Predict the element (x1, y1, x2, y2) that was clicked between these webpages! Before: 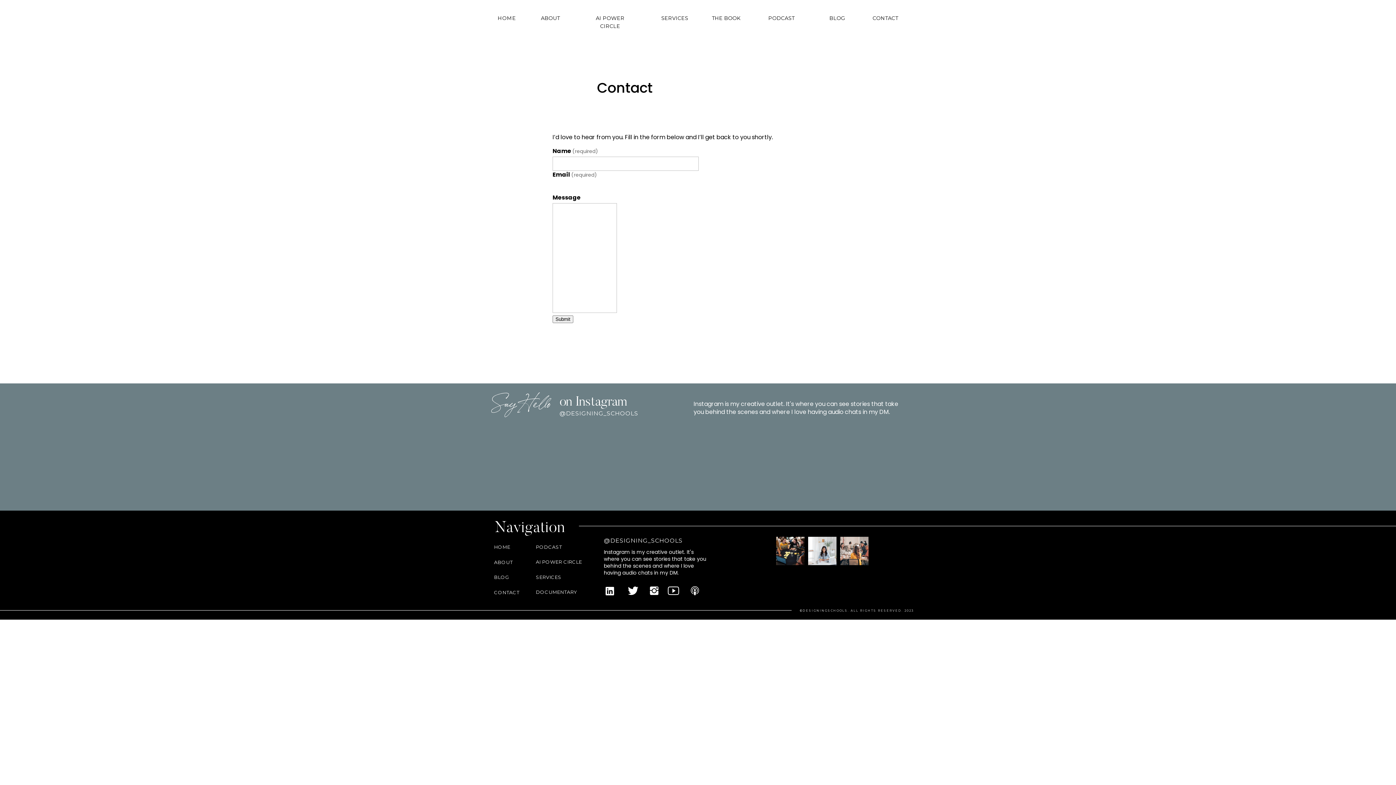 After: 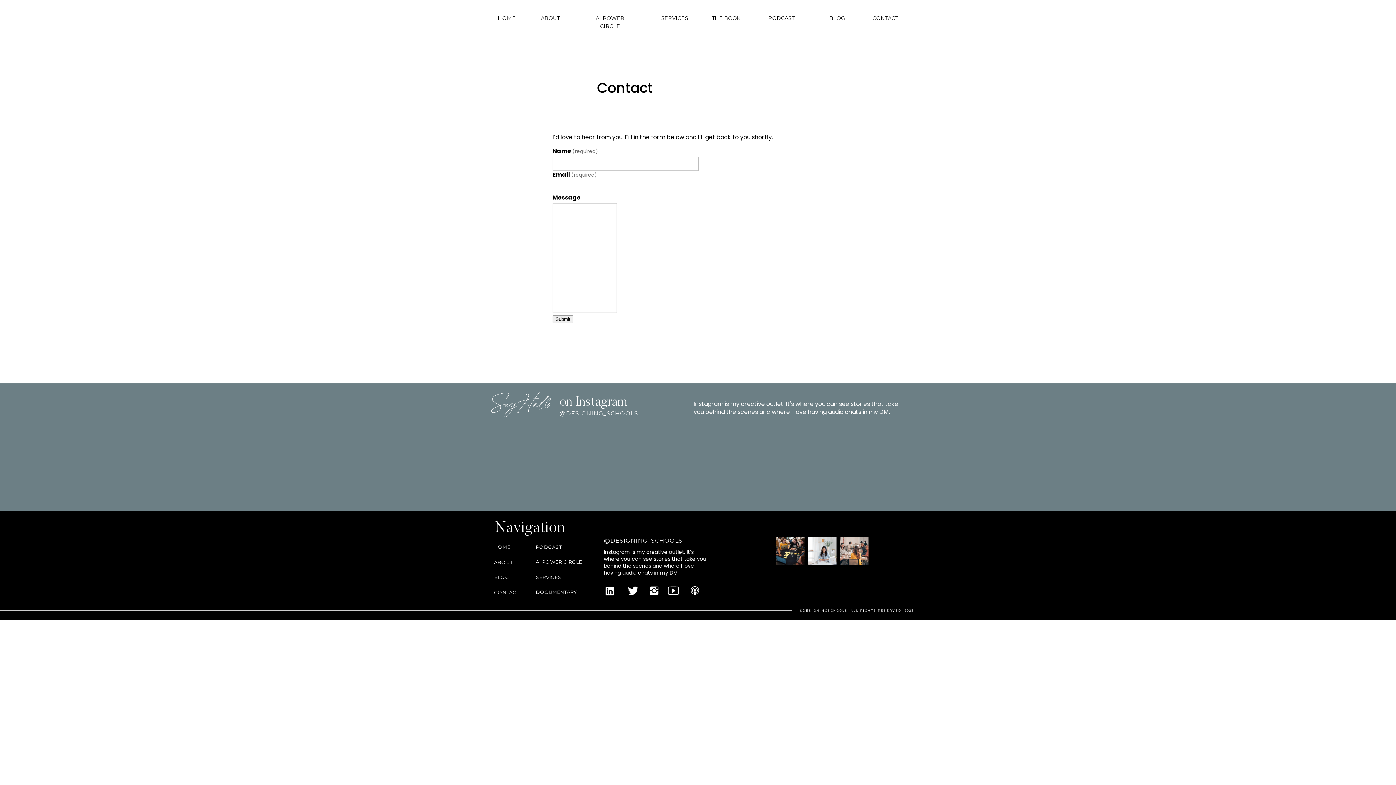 Action: bbox: (686, 585, 703, 596)